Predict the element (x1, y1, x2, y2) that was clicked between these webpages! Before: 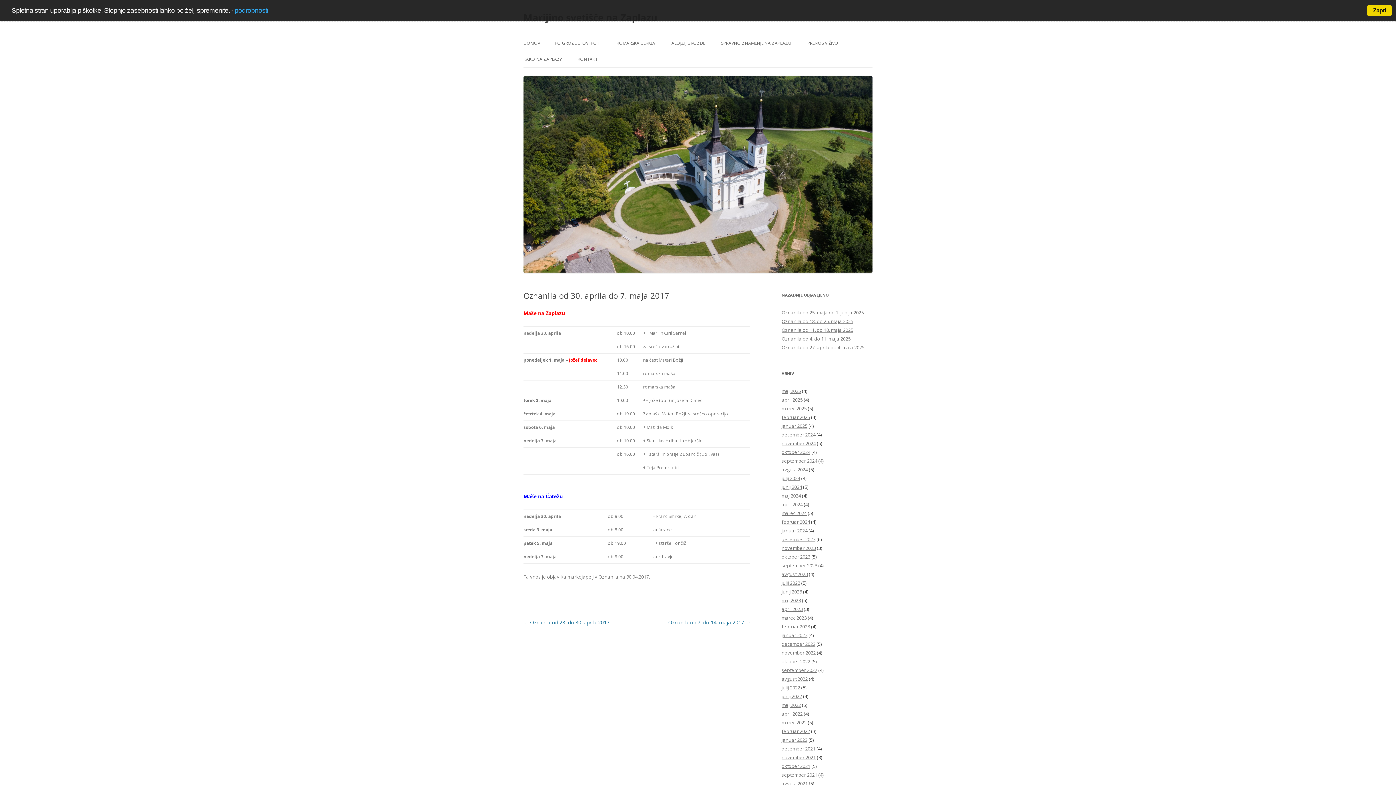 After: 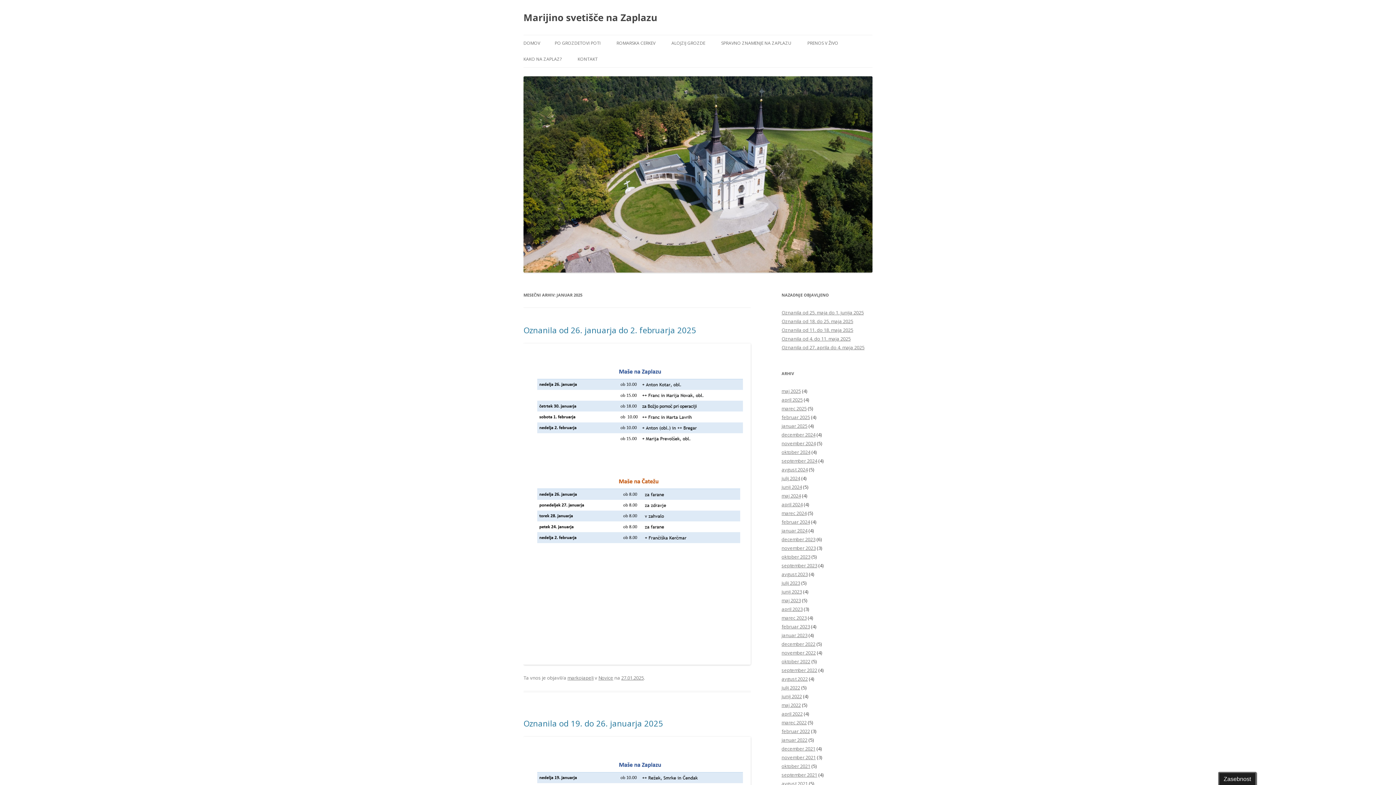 Action: bbox: (781, 422, 807, 429) label: januar 2025